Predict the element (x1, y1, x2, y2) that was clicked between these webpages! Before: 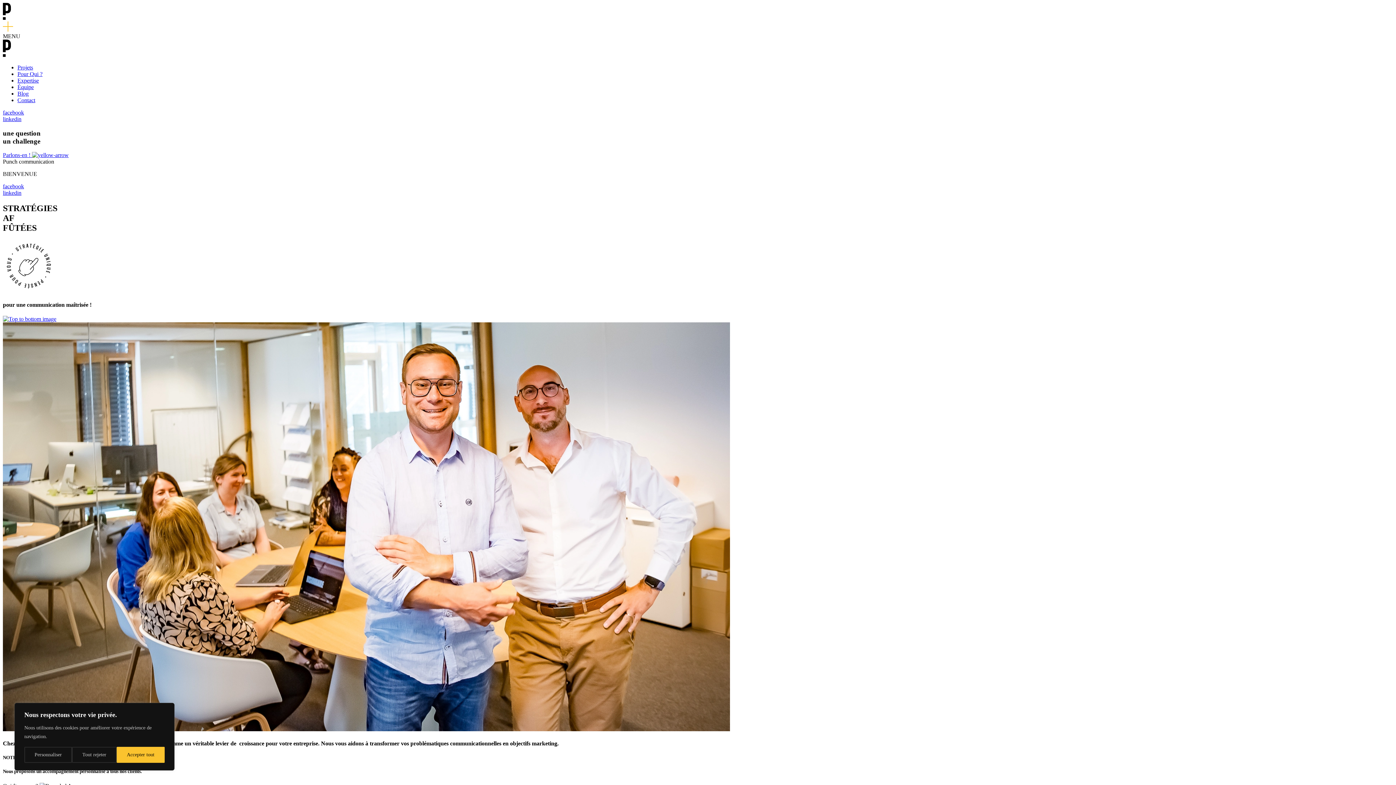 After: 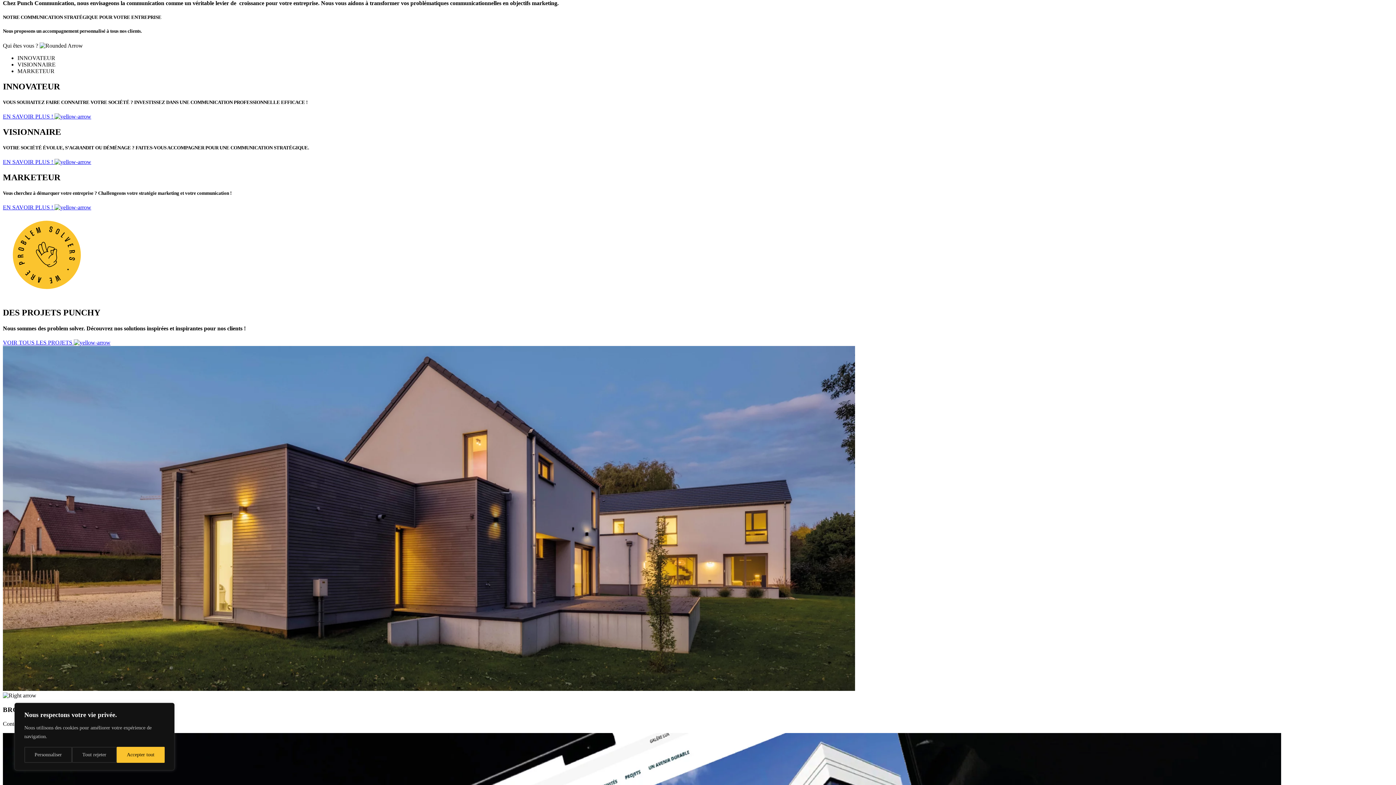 Action: bbox: (2, 315, 56, 322)